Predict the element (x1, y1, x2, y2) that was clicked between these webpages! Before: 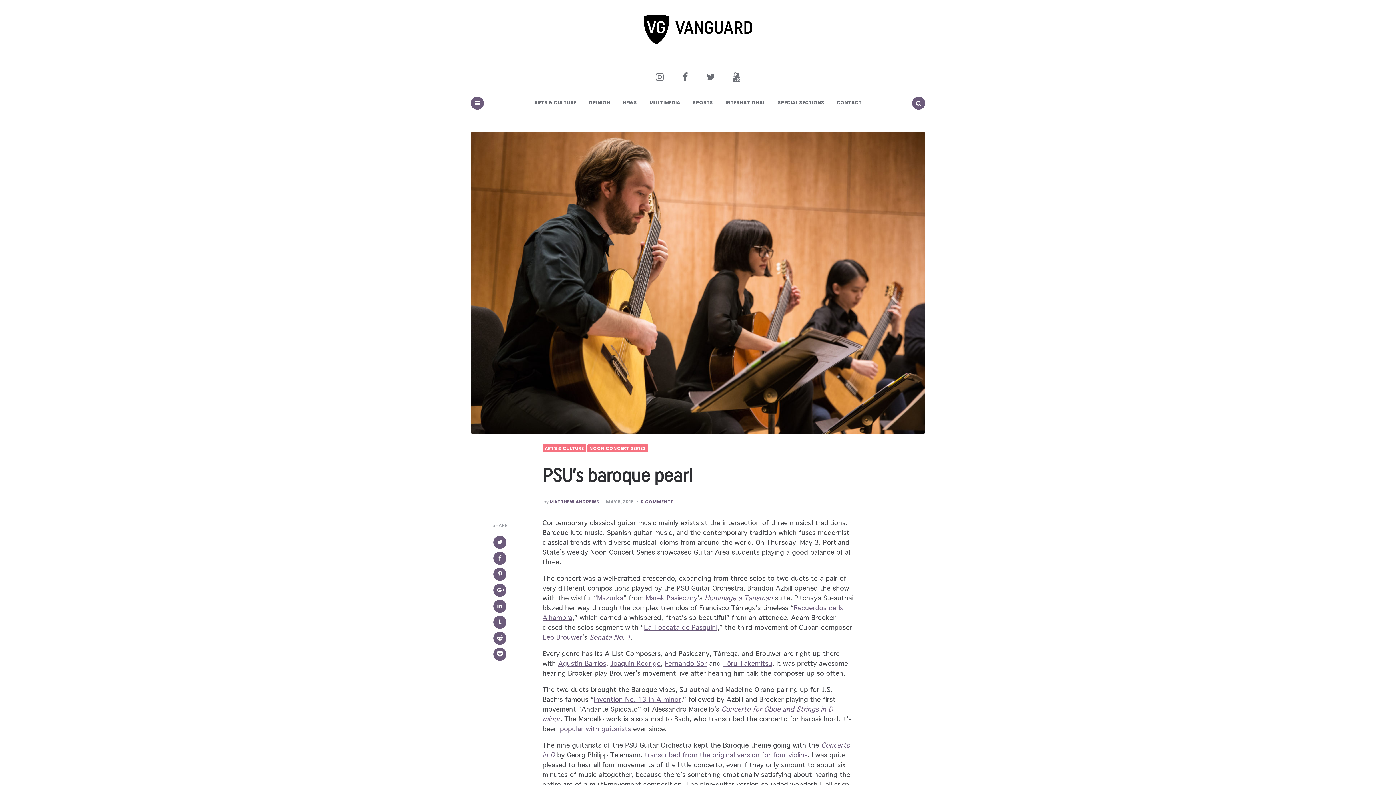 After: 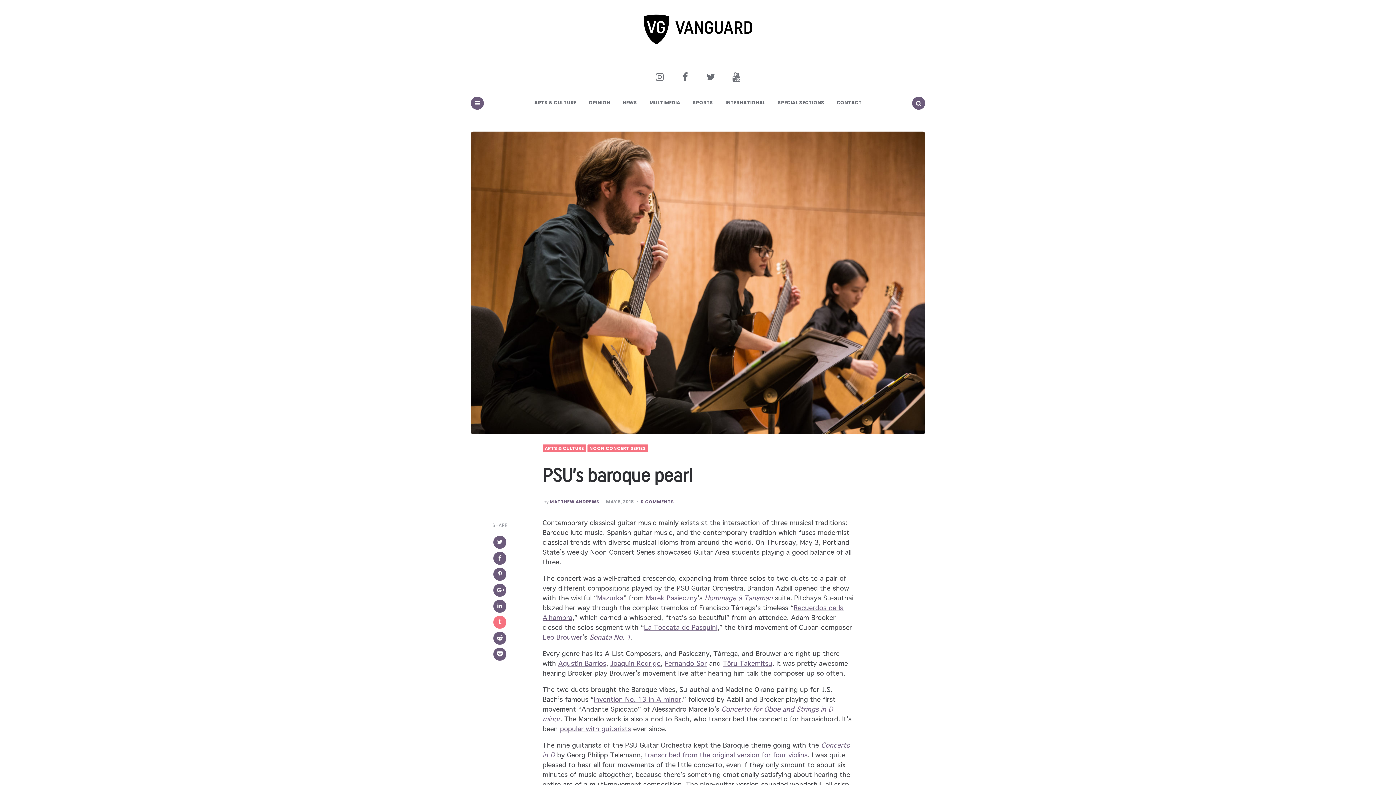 Action: bbox: (493, 616, 506, 629)